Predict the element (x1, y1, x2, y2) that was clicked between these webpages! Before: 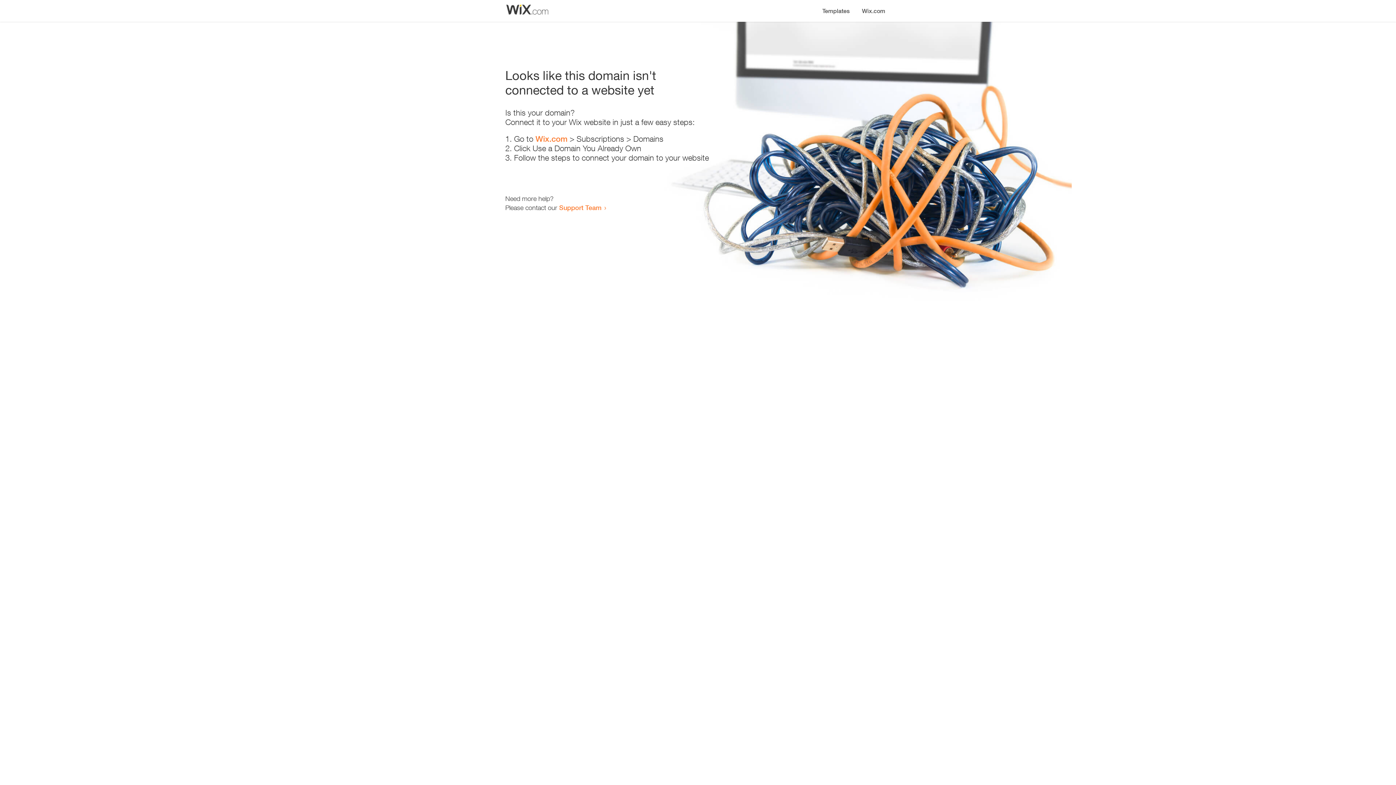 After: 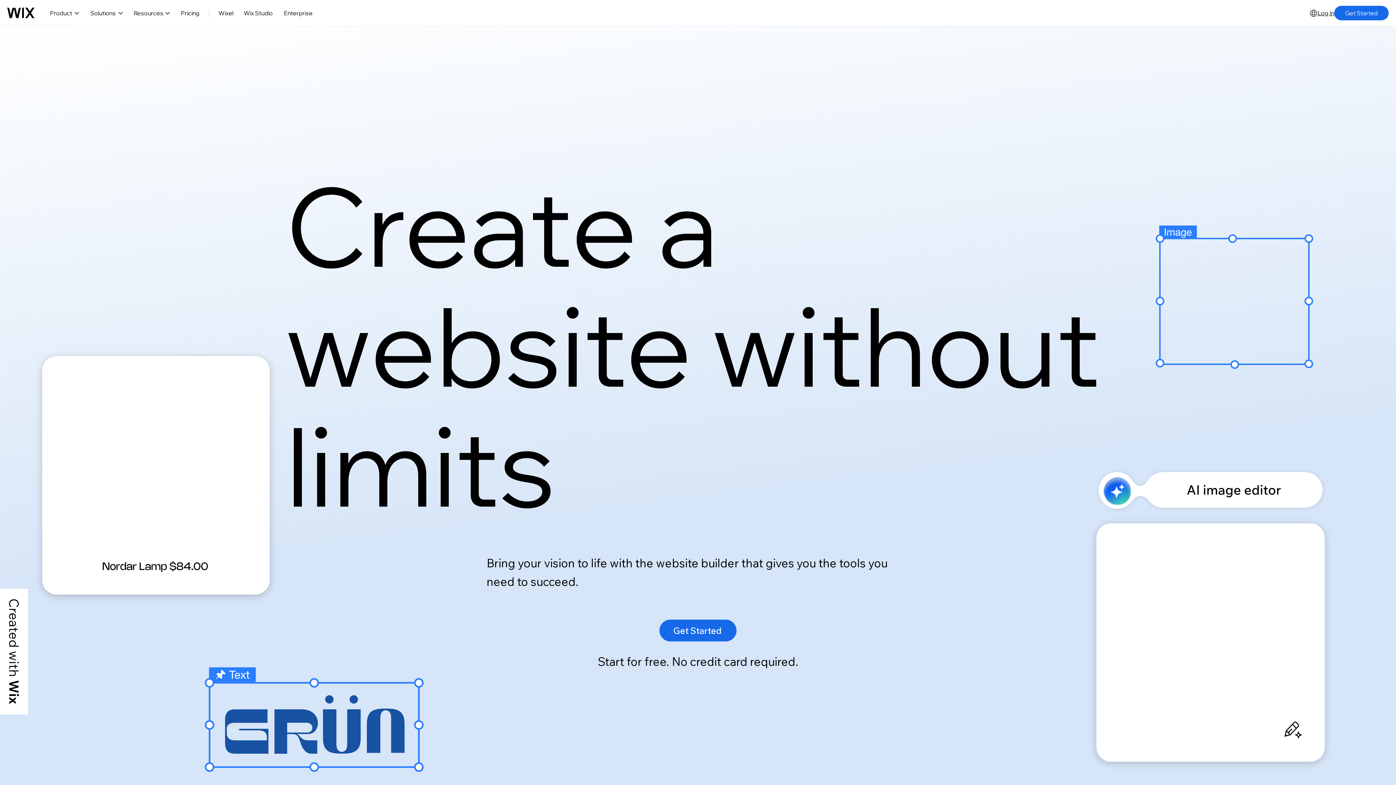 Action: bbox: (535, 134, 567, 143) label: Wix.com